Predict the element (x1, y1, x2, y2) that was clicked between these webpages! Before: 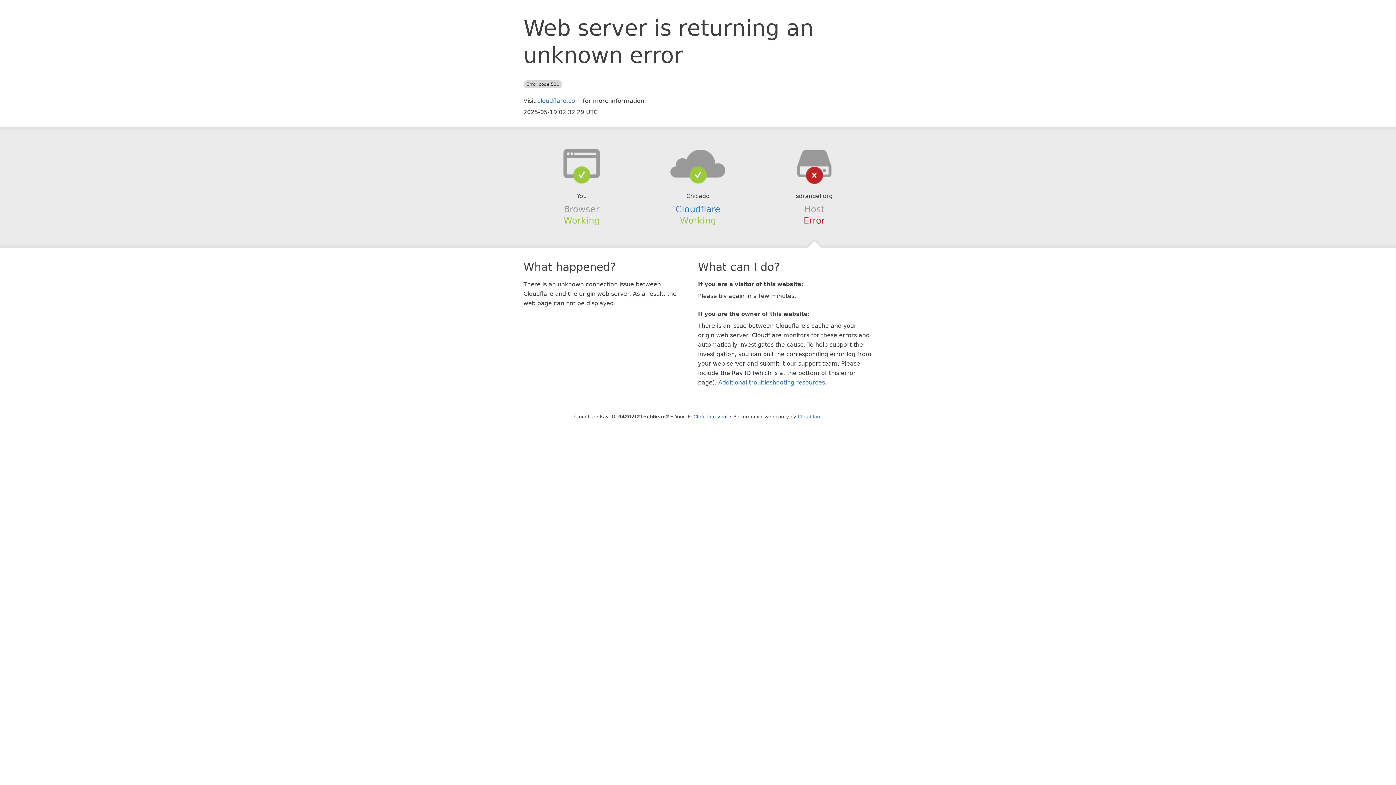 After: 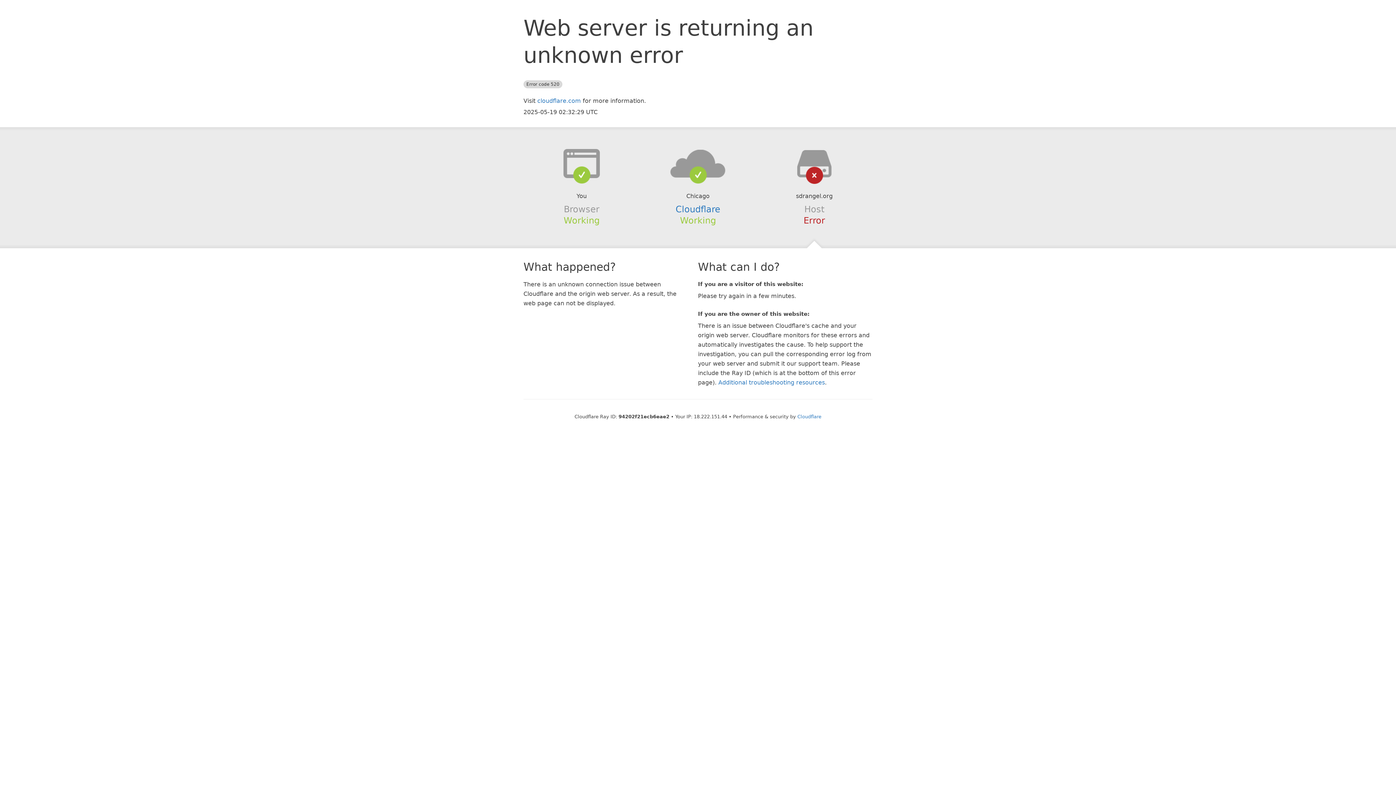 Action: bbox: (693, 414, 727, 419) label: Click to reveal